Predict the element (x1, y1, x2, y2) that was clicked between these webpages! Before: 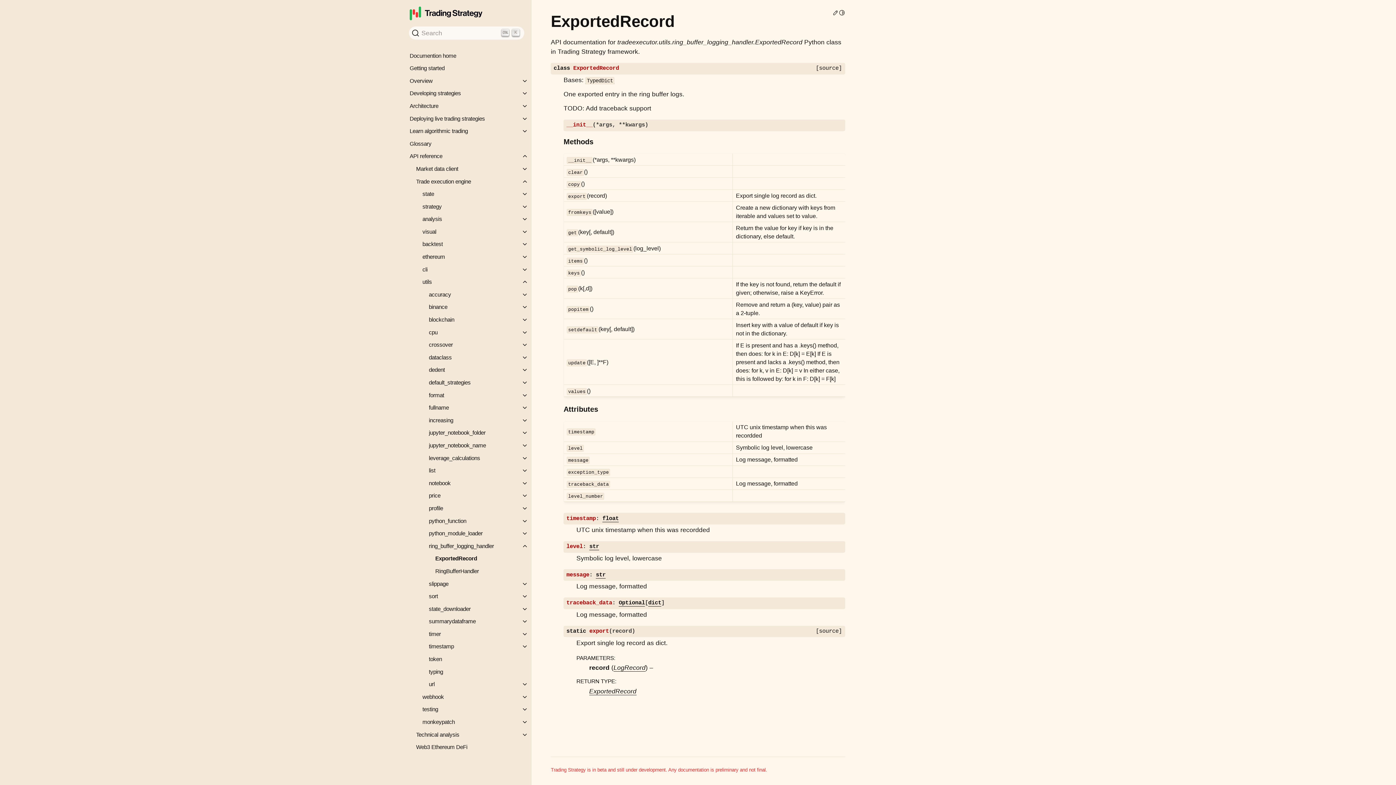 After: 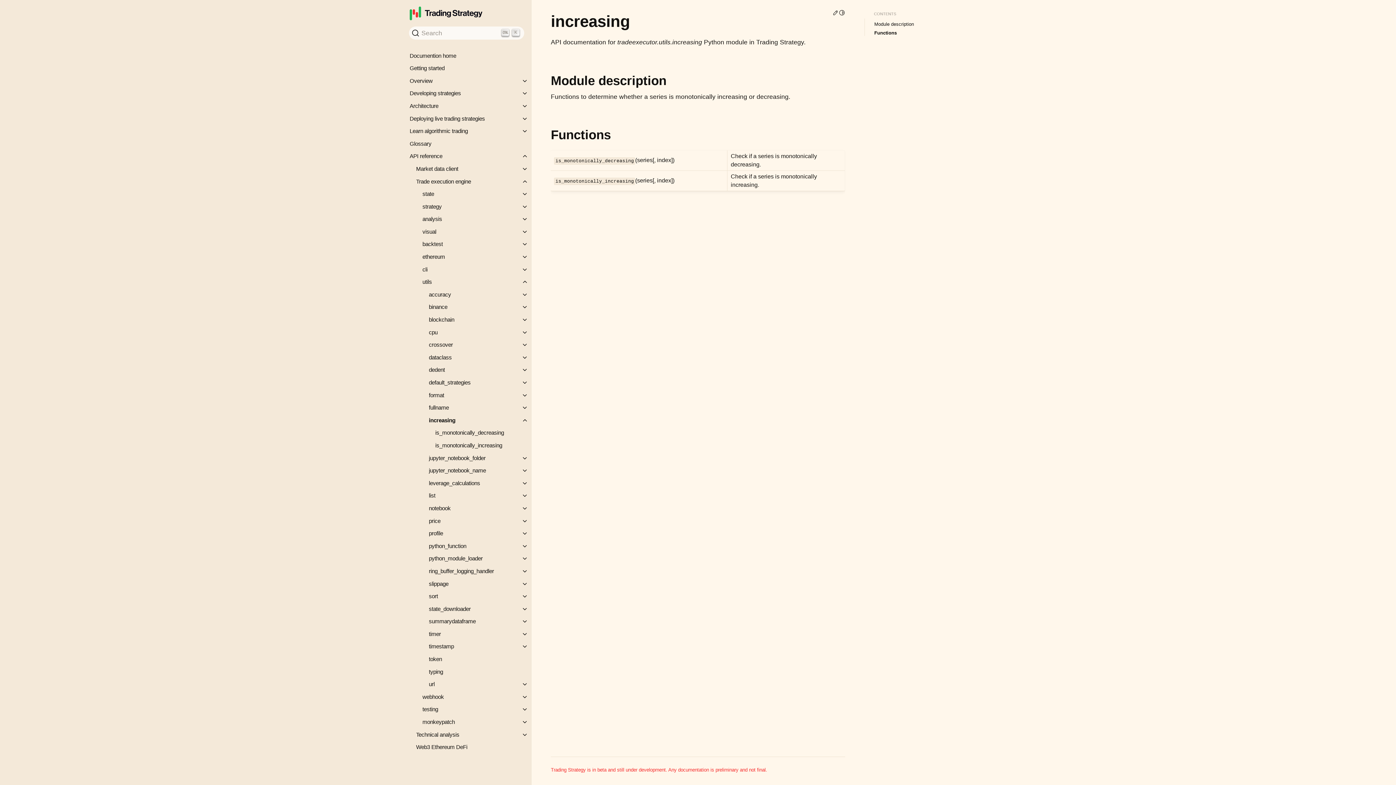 Action: bbox: (422, 414, 531, 426) label: increasing